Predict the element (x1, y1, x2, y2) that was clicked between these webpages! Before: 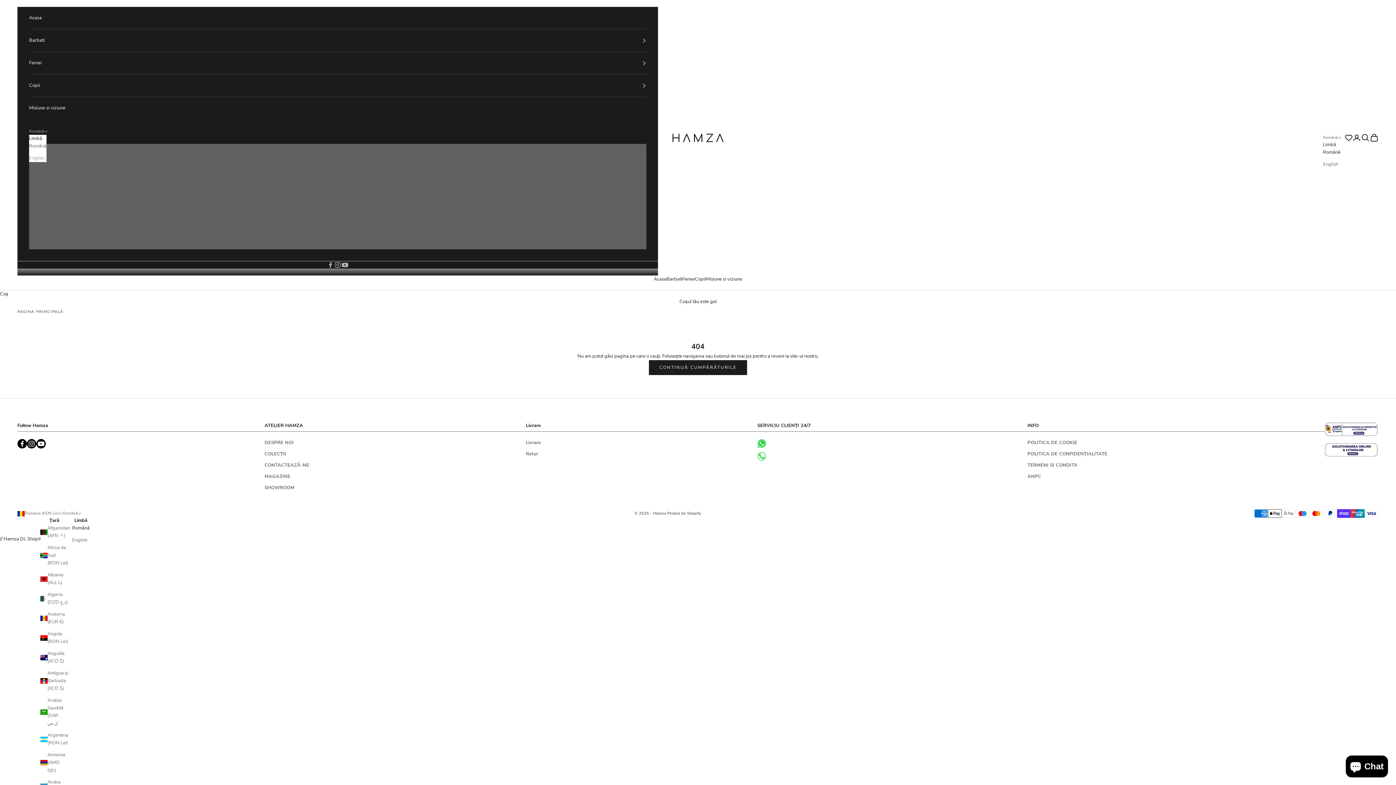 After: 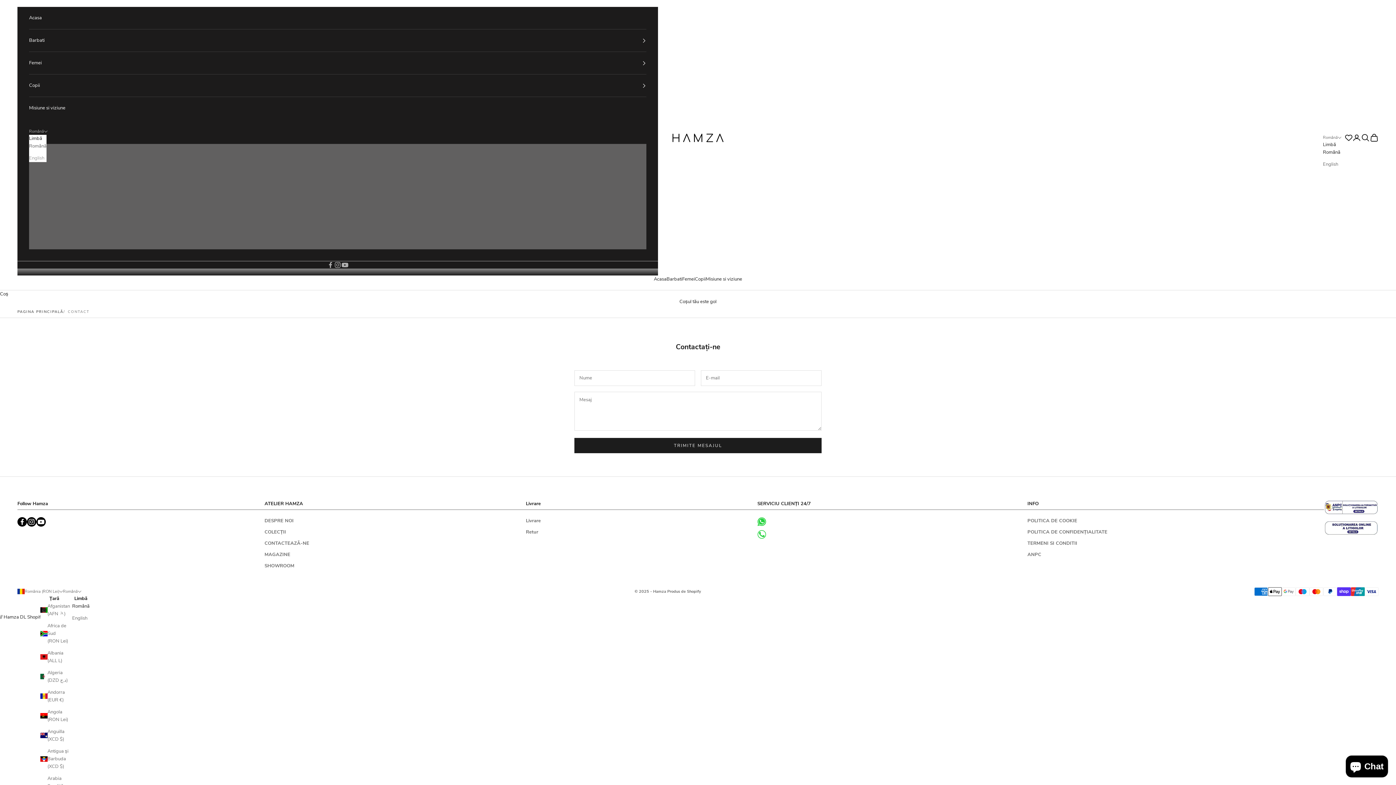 Action: label: CONTACTEAZĂ-NE bbox: (264, 462, 309, 468)